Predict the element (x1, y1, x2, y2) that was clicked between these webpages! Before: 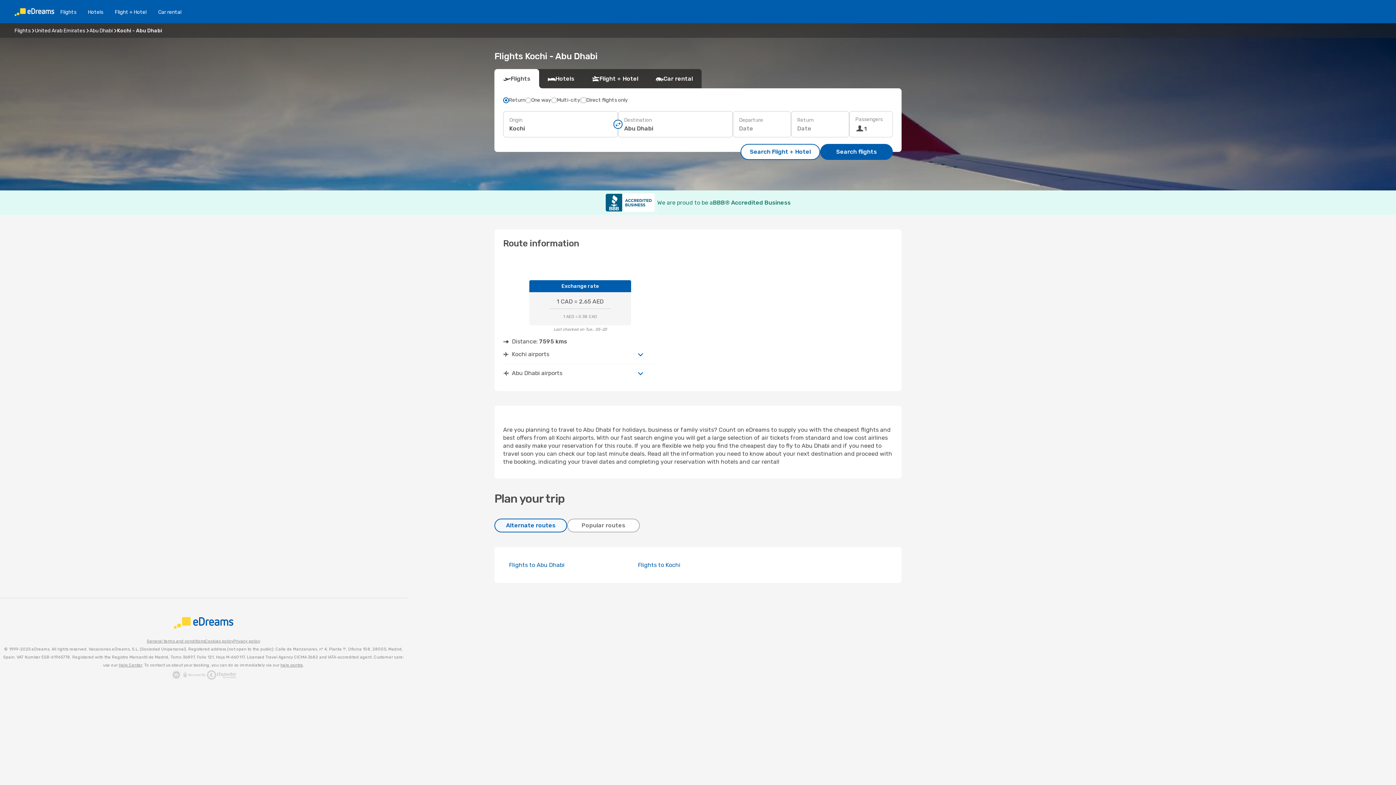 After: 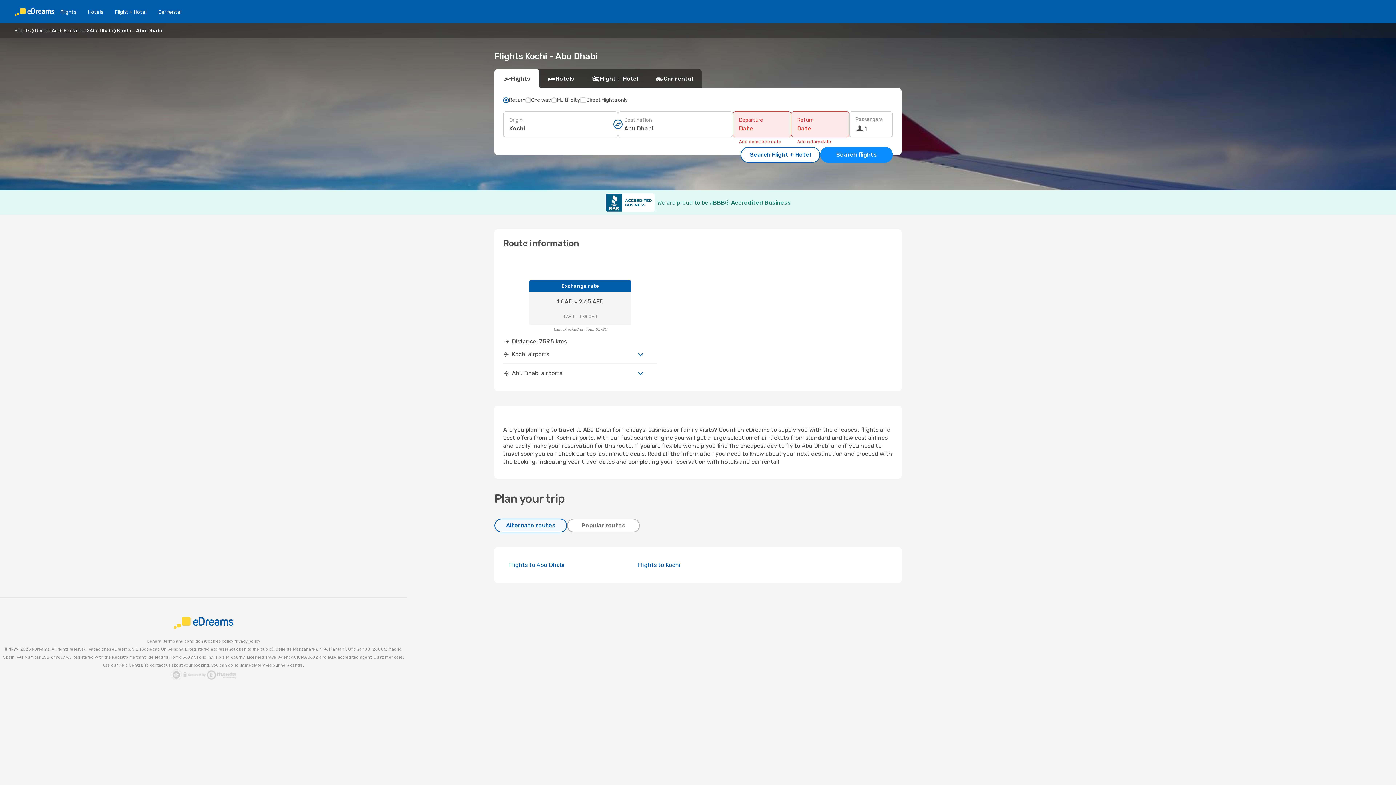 Action: bbox: (820, 144, 893, 160) label: Search flights